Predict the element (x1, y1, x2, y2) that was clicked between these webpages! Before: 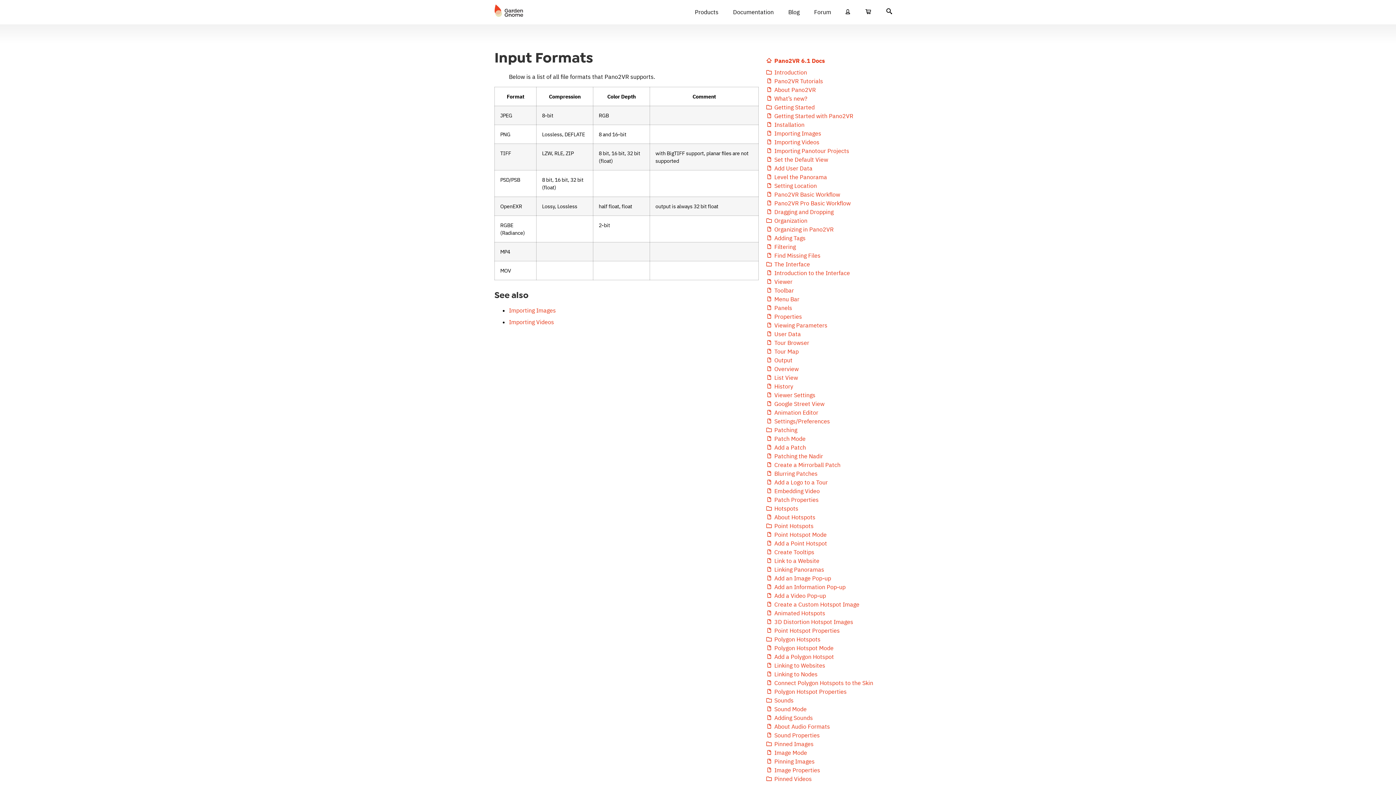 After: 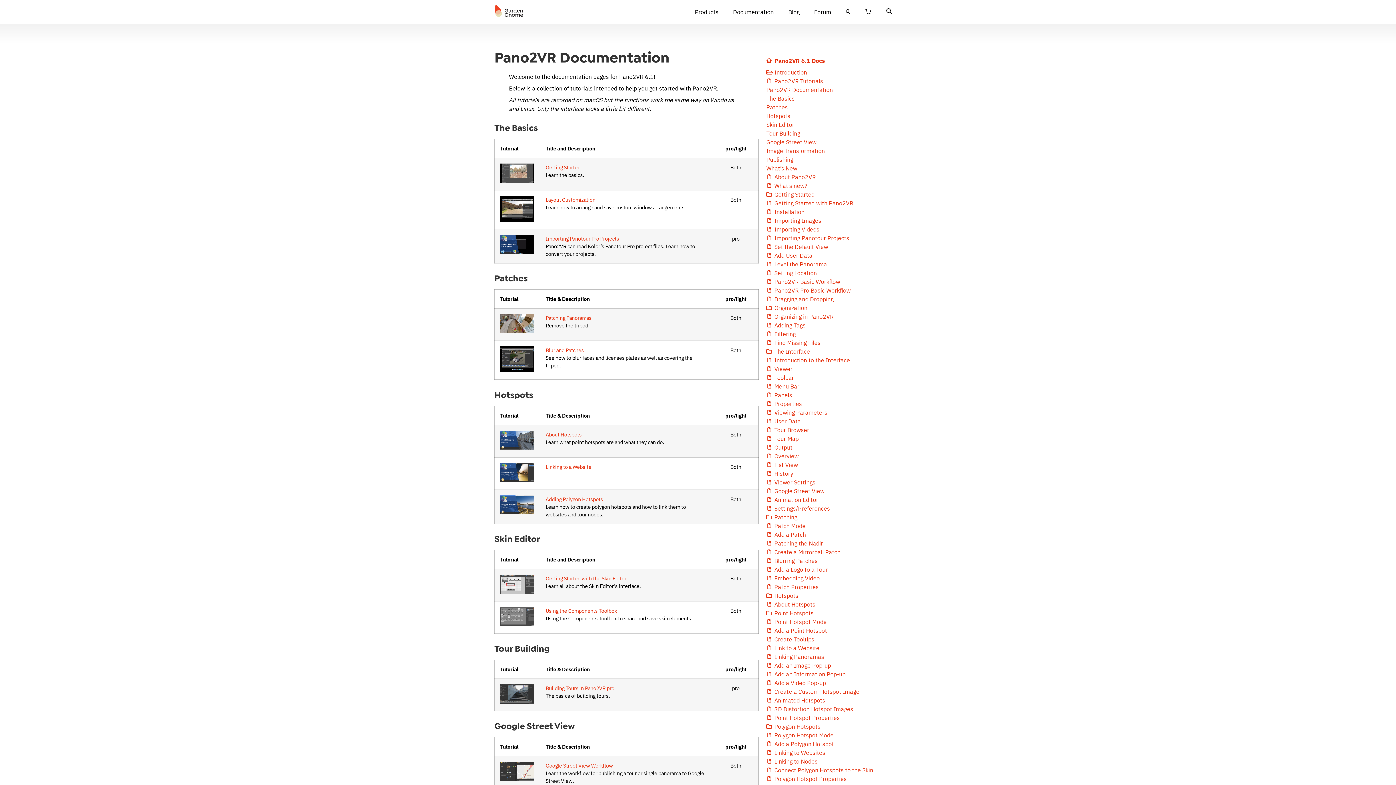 Action: bbox: (766, 77, 823, 84) label:  Pano2VR Tutorials